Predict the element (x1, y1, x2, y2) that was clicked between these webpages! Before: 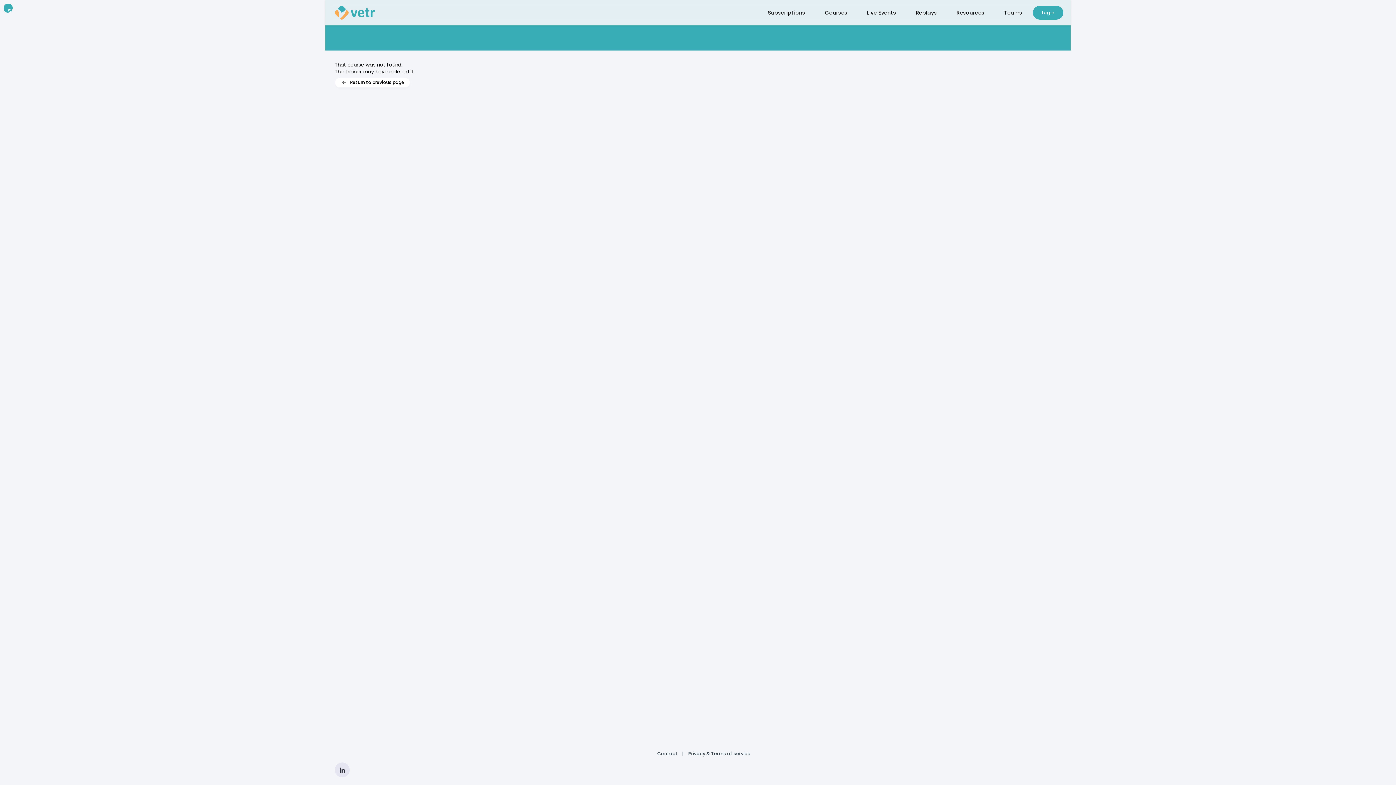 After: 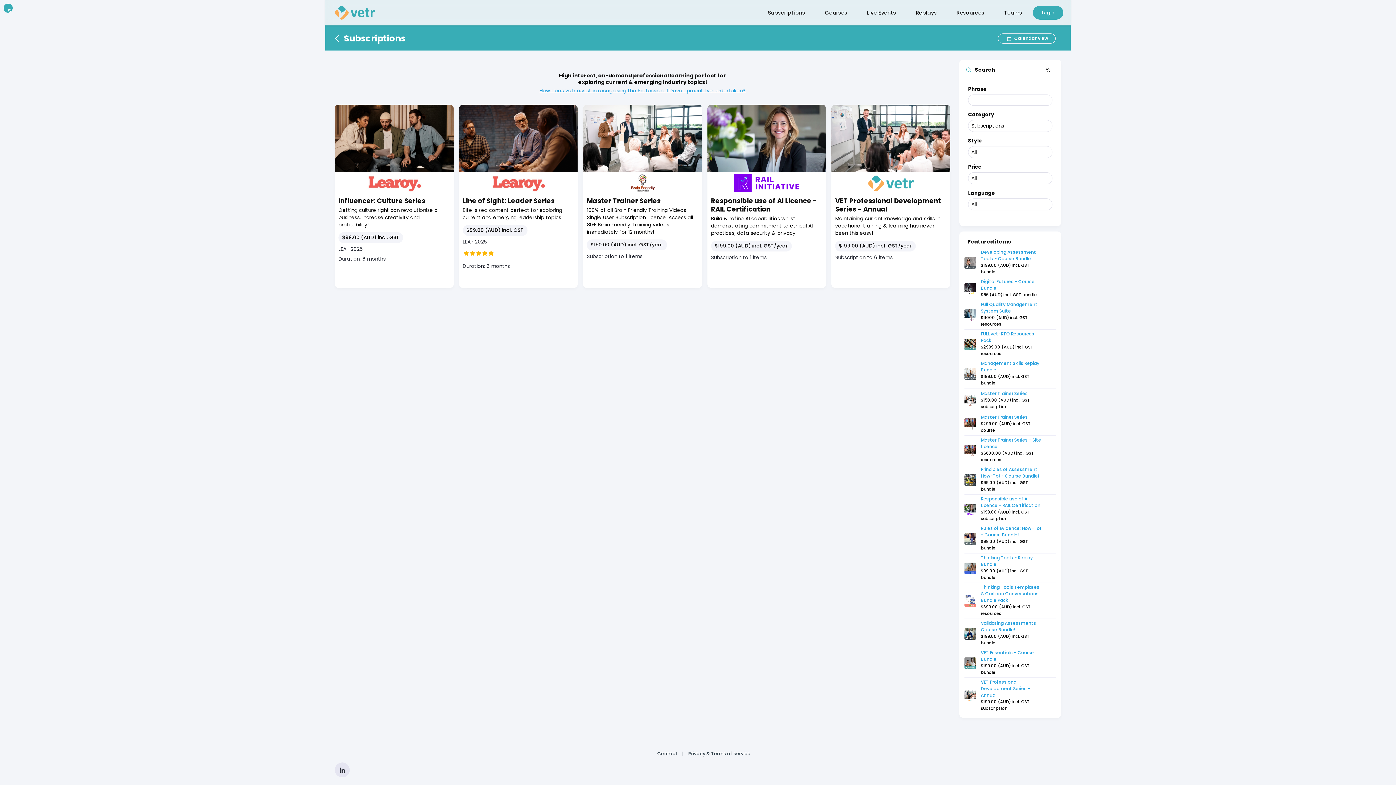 Action: bbox: (758, 5, 814, 19) label: Subscriptions